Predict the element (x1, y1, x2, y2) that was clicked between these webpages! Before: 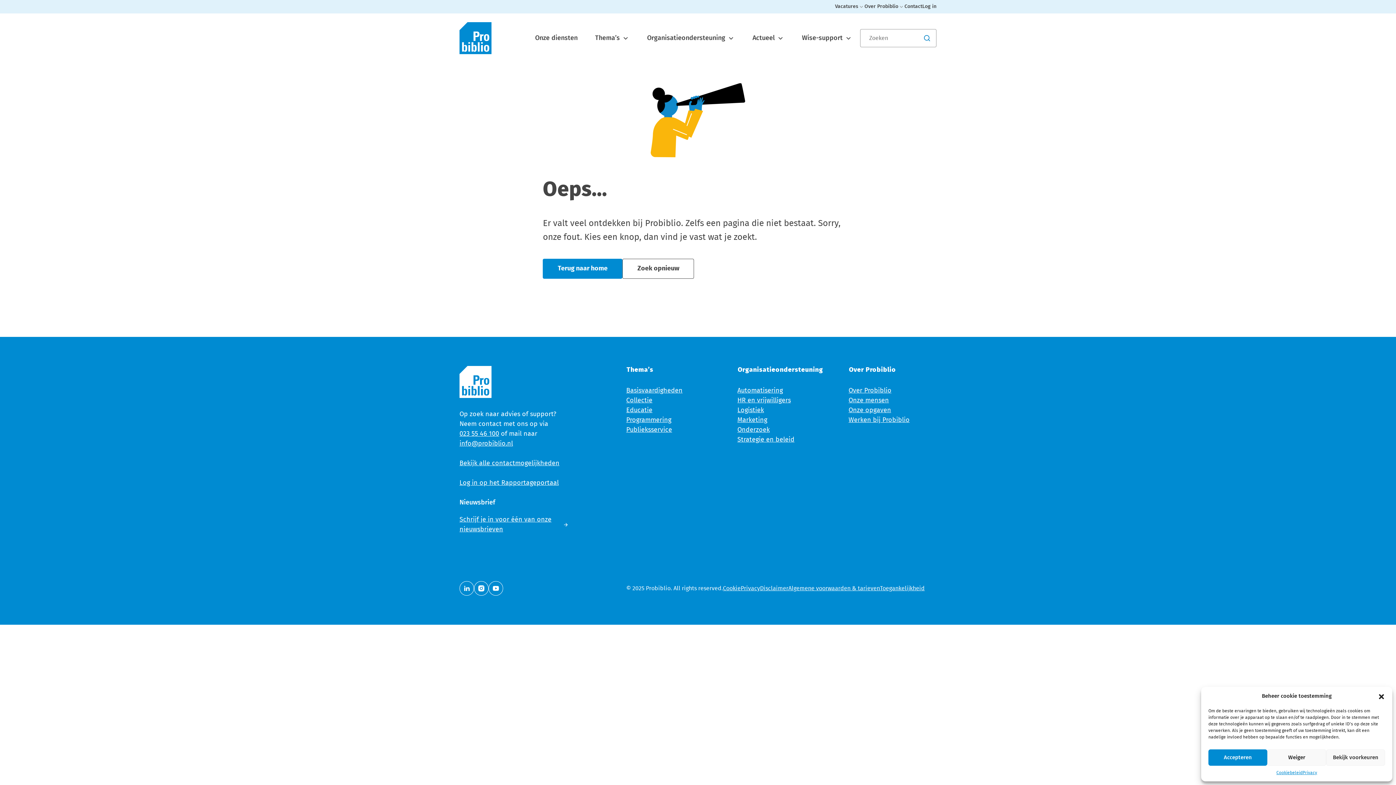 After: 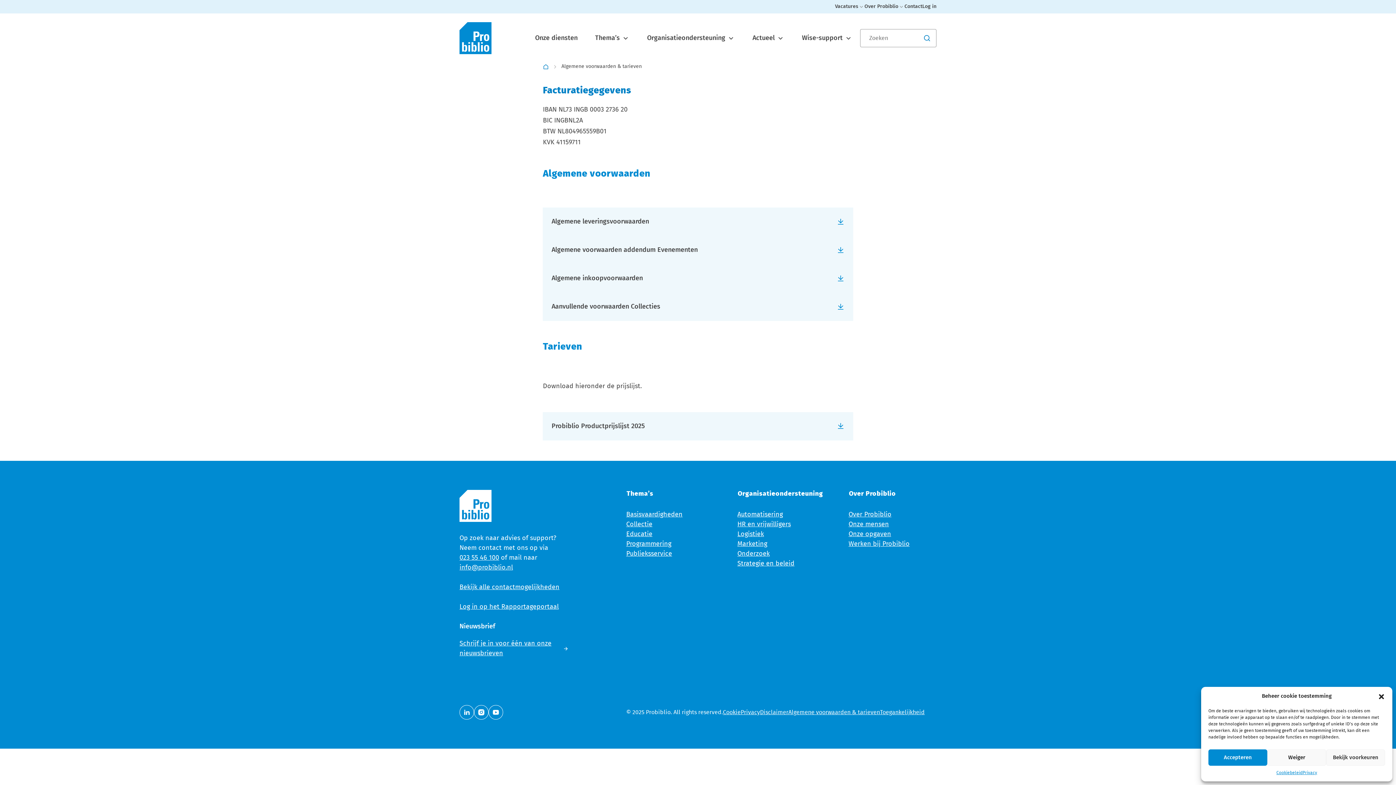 Action: label: Algemene voorwaarden & tarieven bbox: (788, 585, 880, 591)